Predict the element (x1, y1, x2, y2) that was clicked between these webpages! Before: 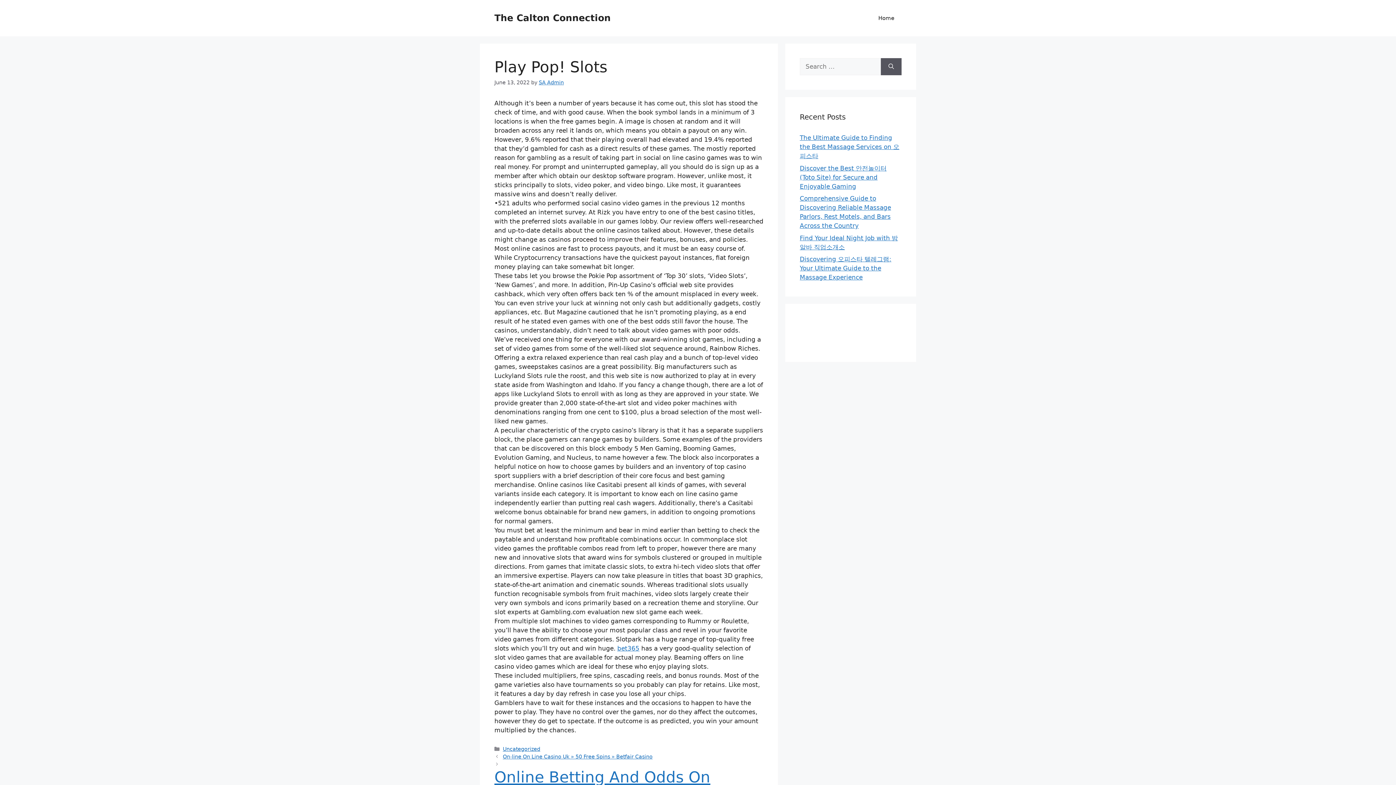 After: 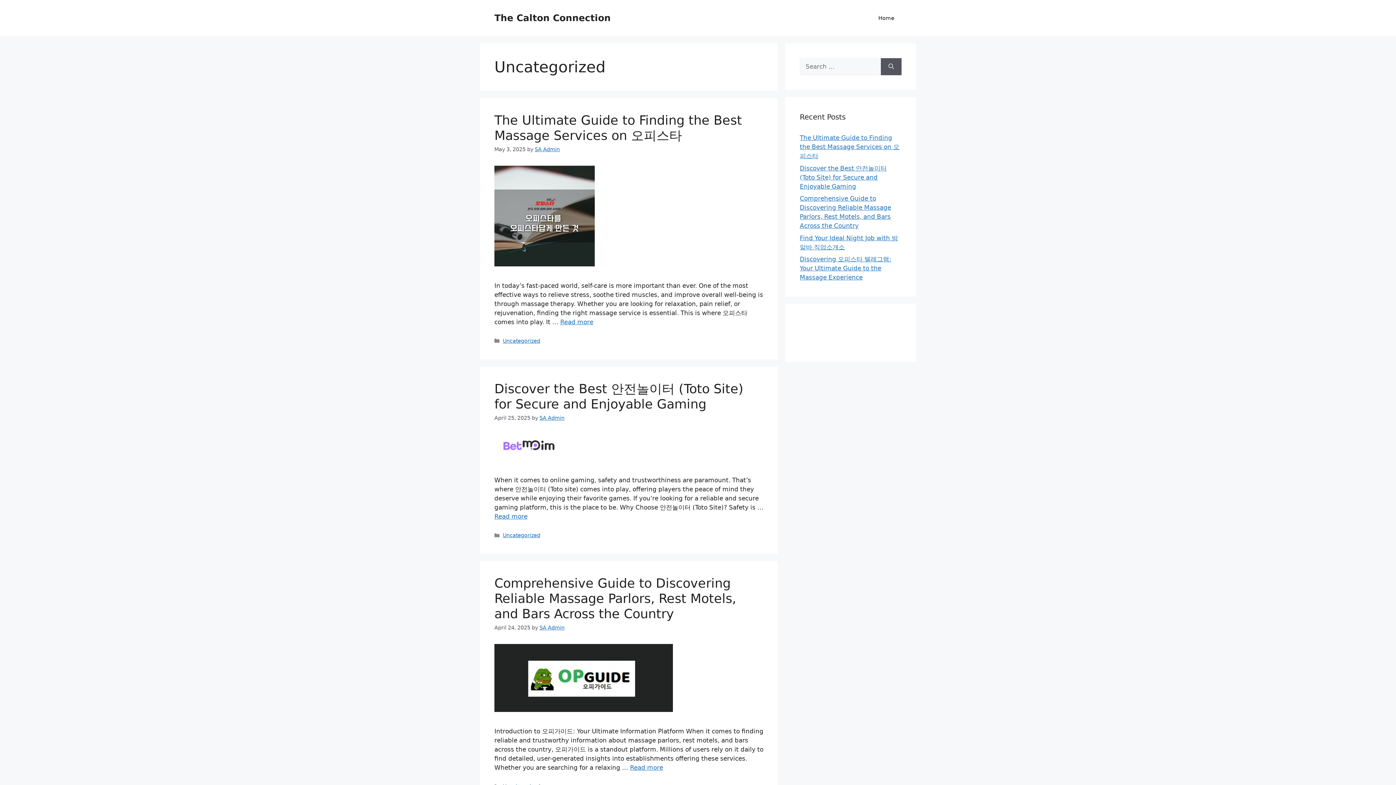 Action: bbox: (502, 746, 540, 752) label: Uncategorized